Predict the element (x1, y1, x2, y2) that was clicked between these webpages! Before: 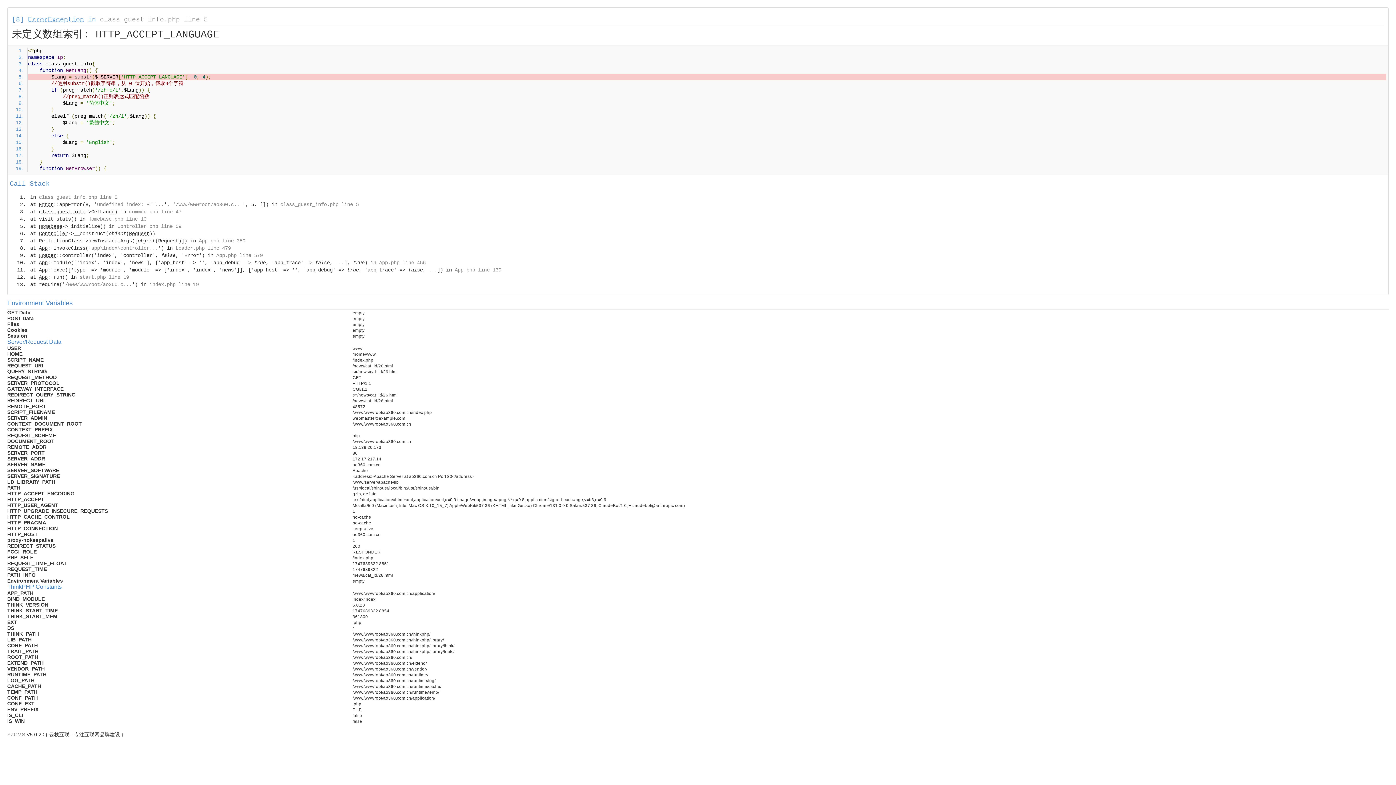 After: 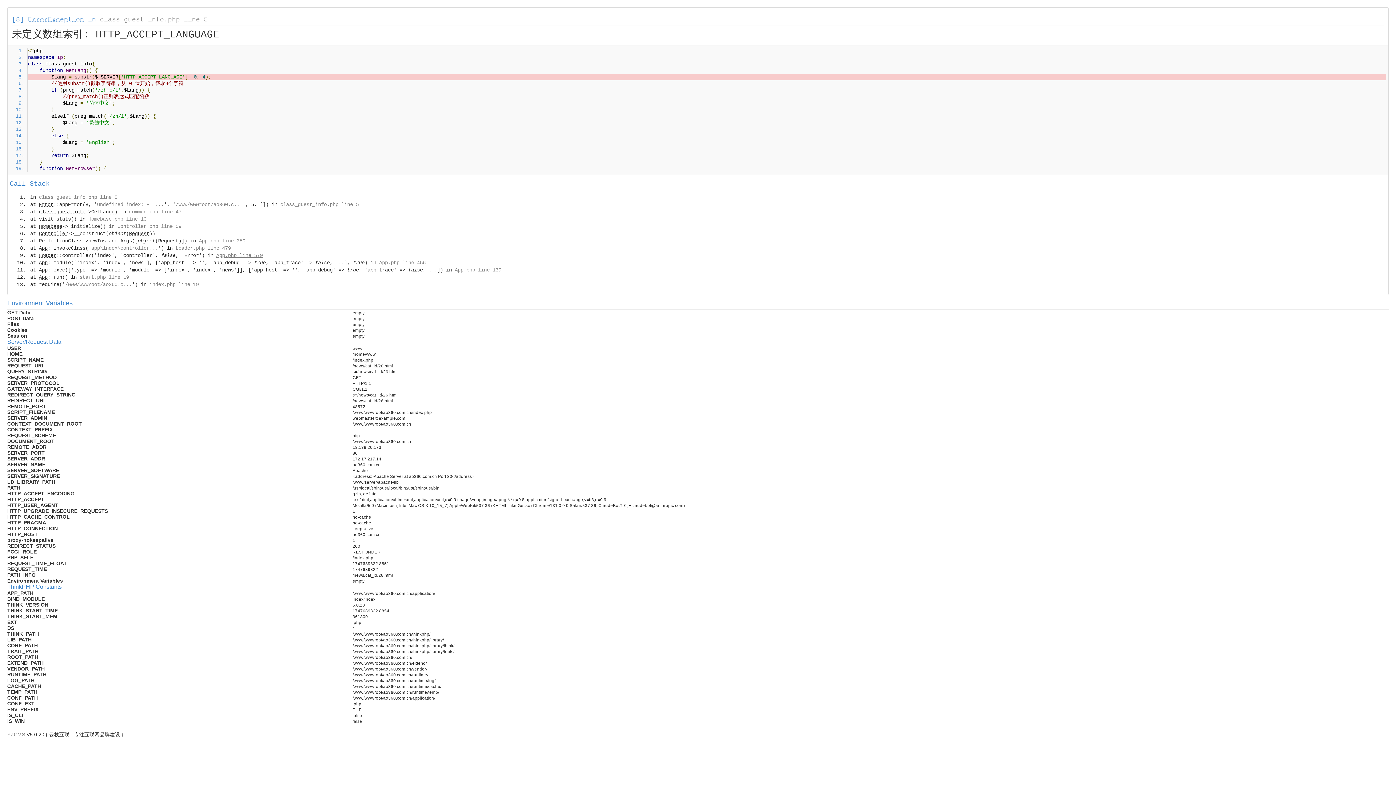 Action: label: App.php line 579 bbox: (216, 252, 262, 258)